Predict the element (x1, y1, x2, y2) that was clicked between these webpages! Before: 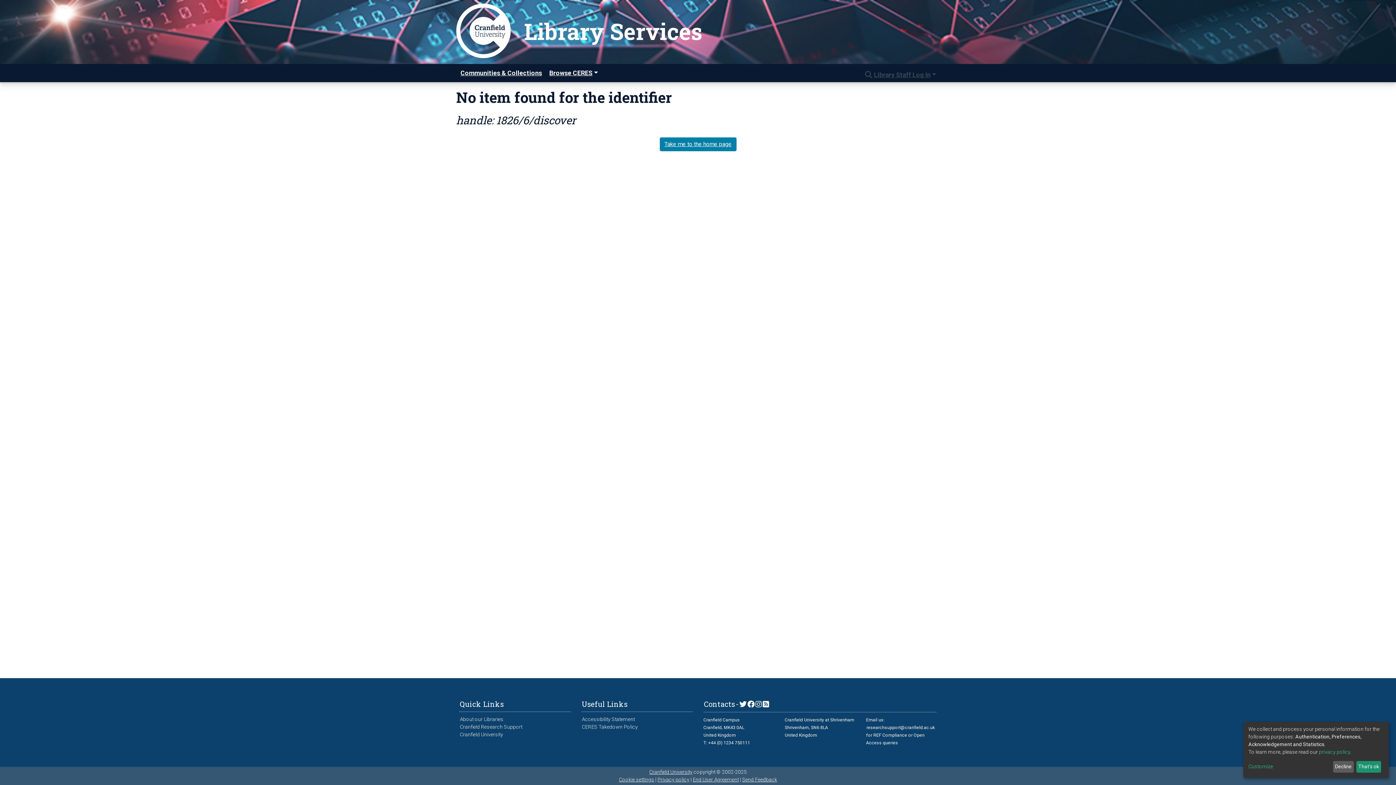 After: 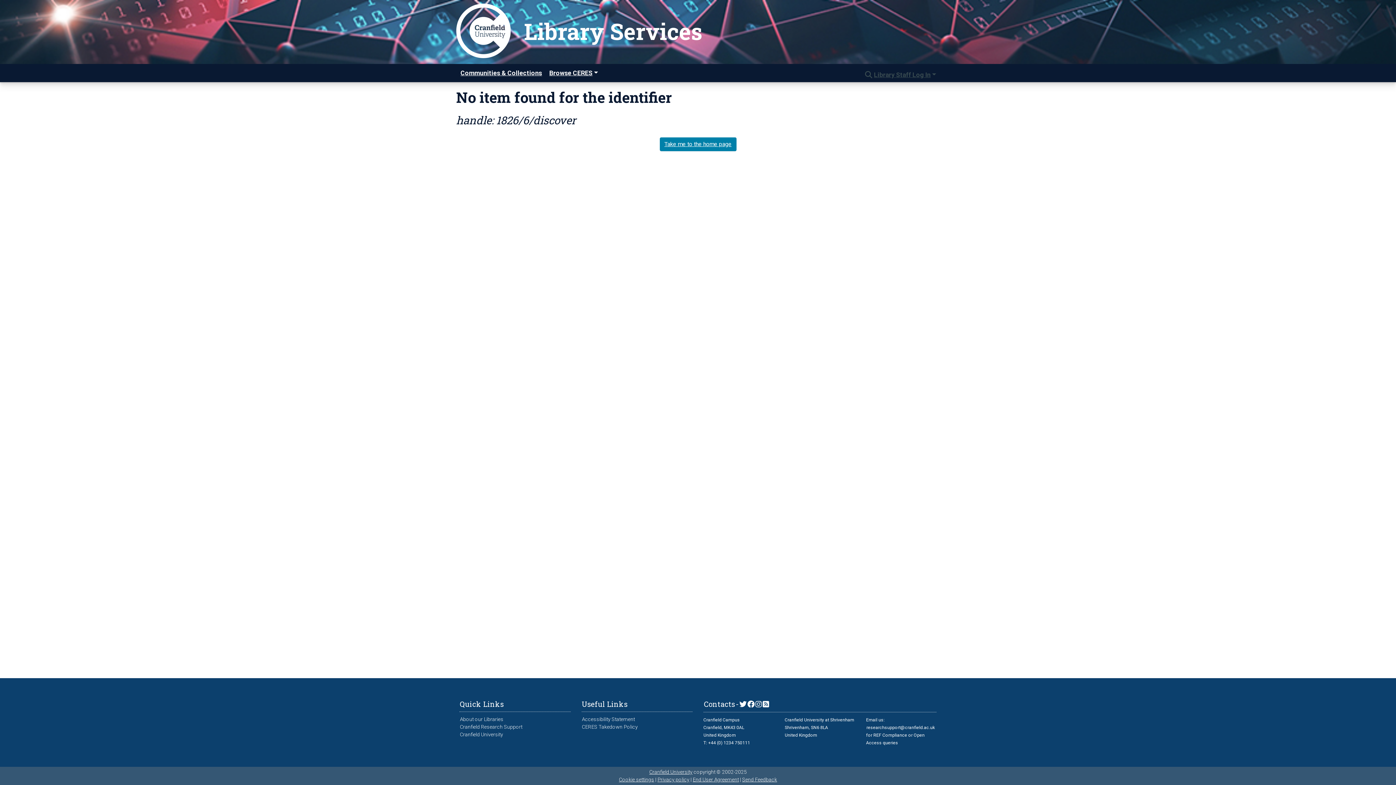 Action: label: Decline bbox: (1333, 761, 1354, 773)